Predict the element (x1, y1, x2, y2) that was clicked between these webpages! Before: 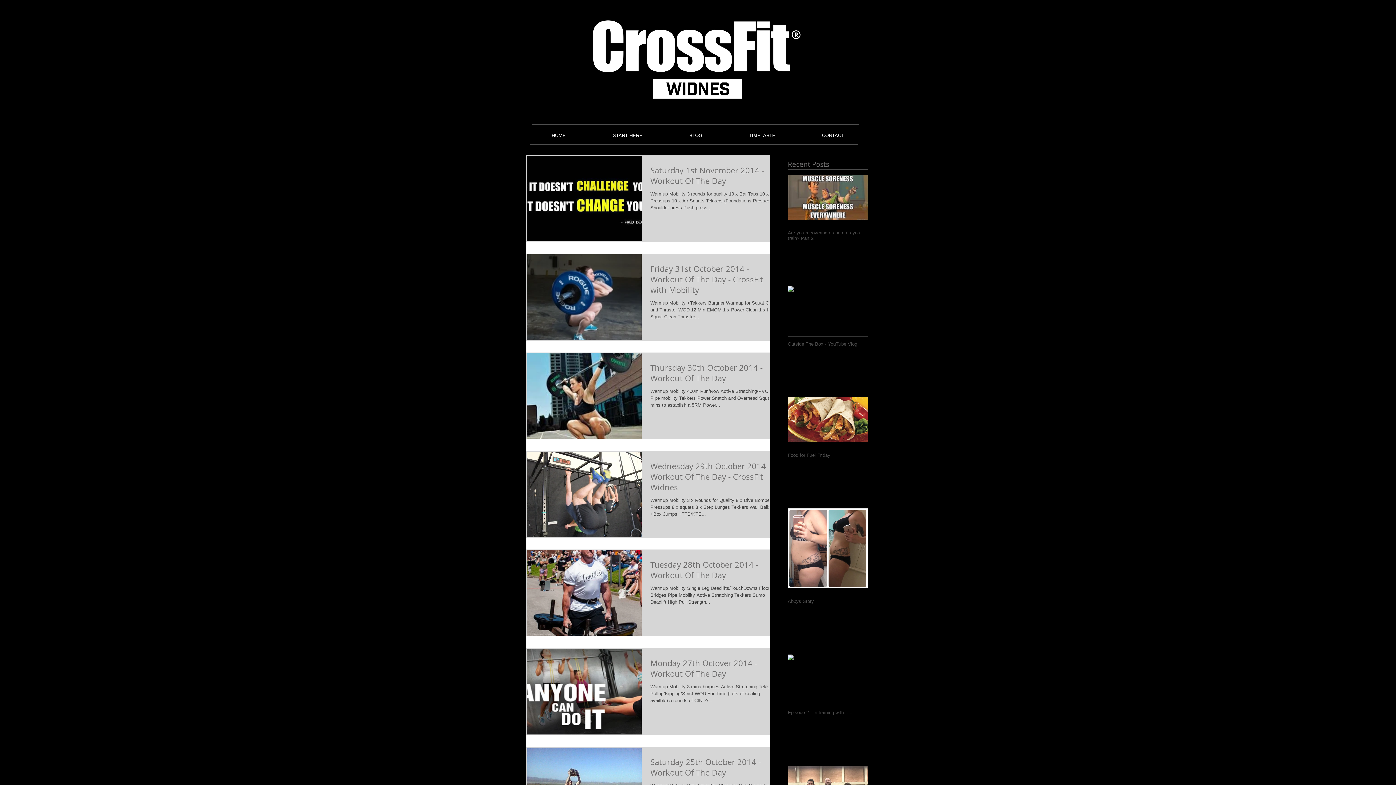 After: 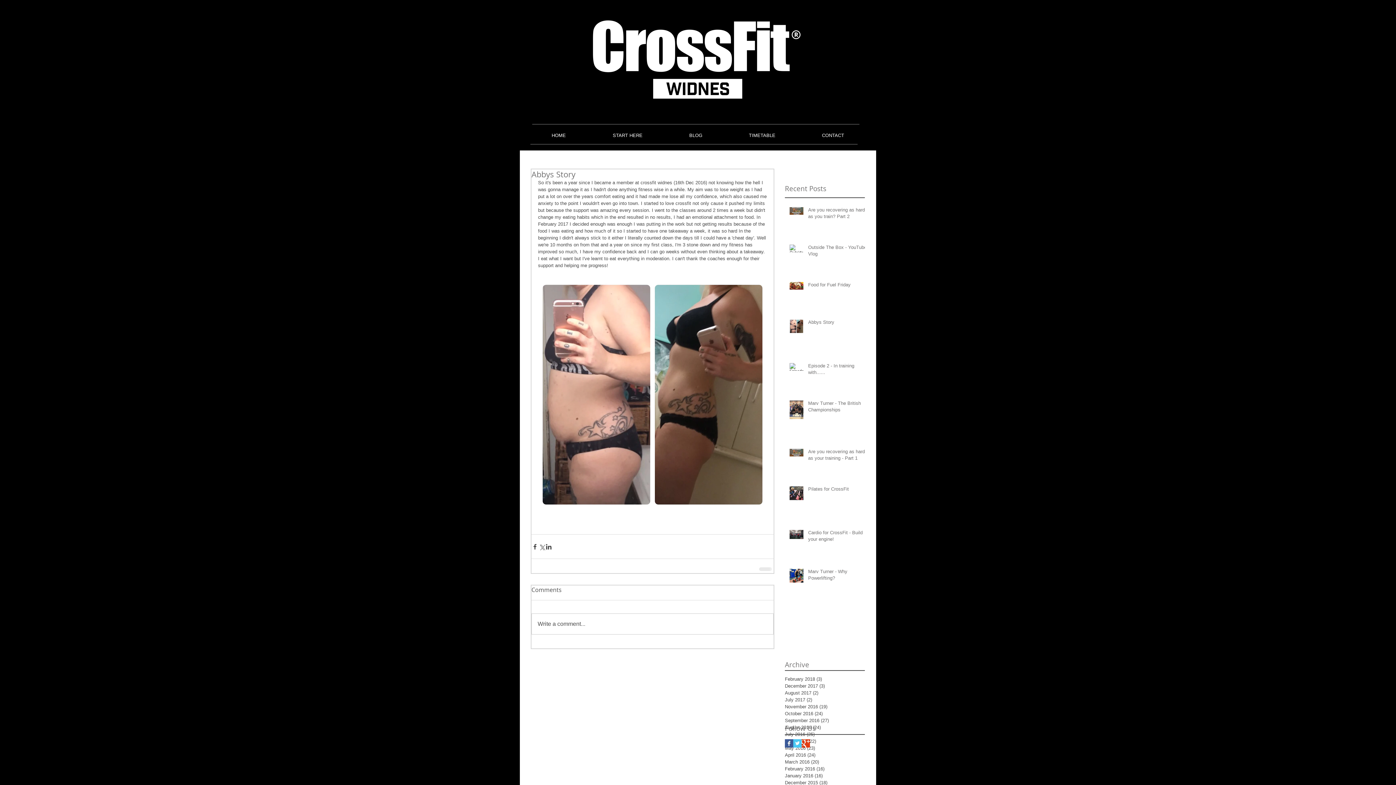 Action: bbox: (788, 598, 868, 604) label: Abbys Story